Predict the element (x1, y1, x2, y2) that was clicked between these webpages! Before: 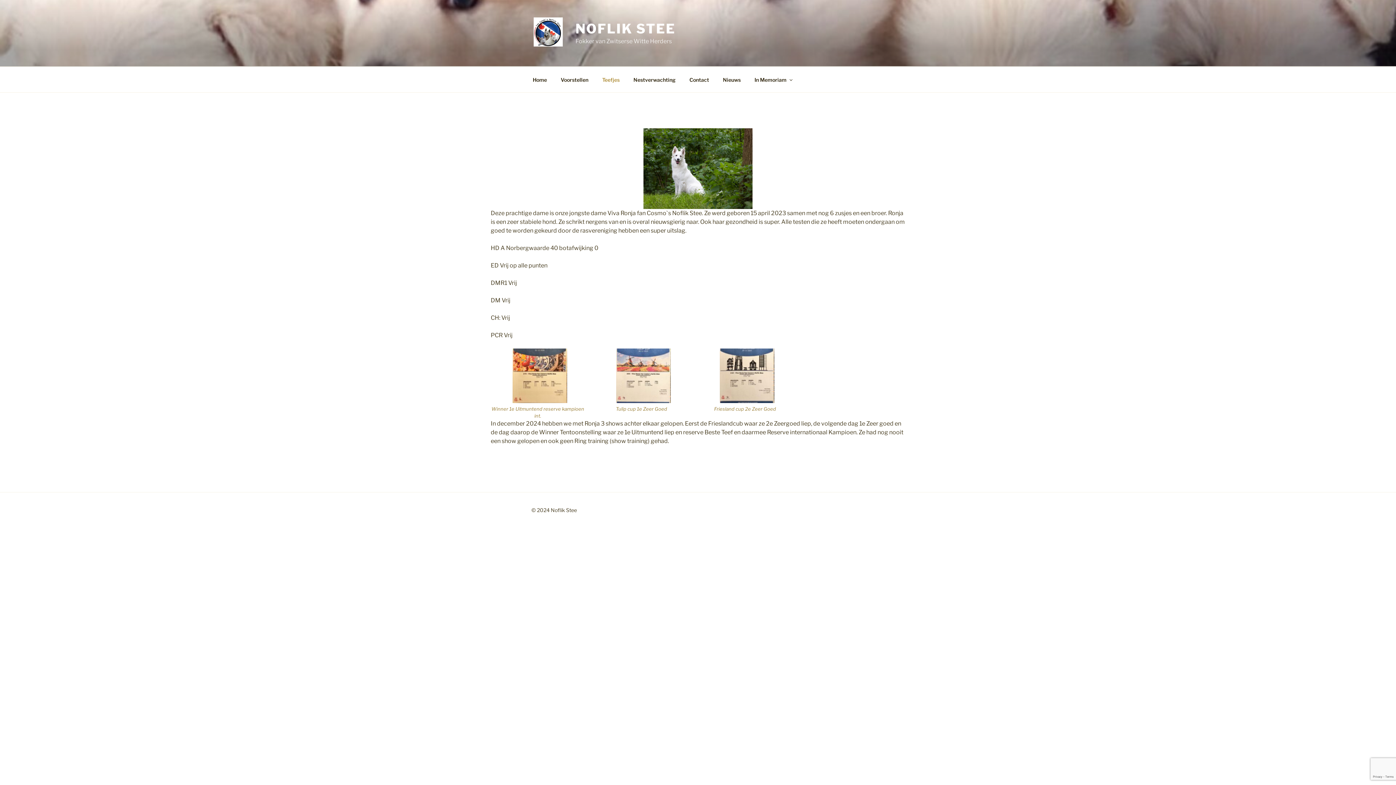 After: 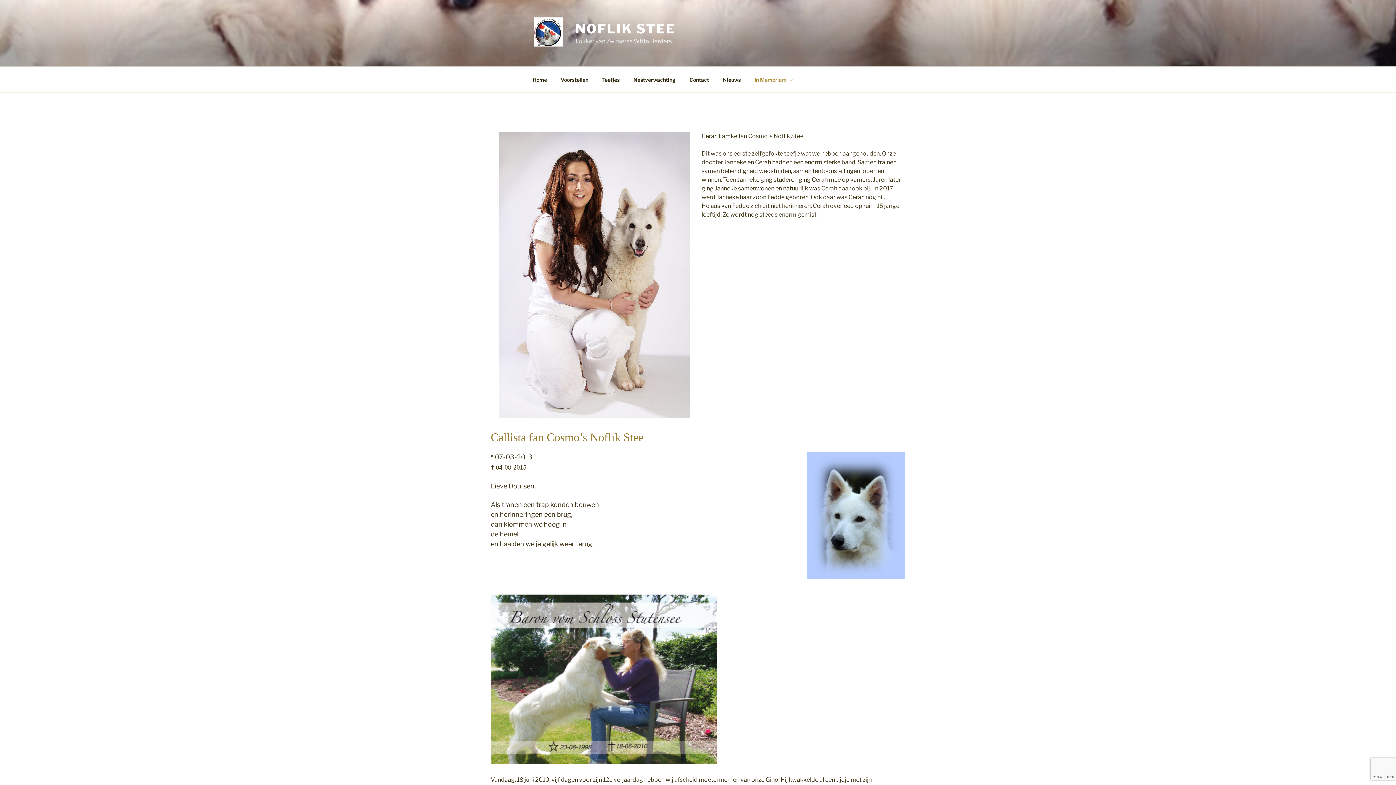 Action: label: In Memoriam bbox: (748, 70, 798, 88)